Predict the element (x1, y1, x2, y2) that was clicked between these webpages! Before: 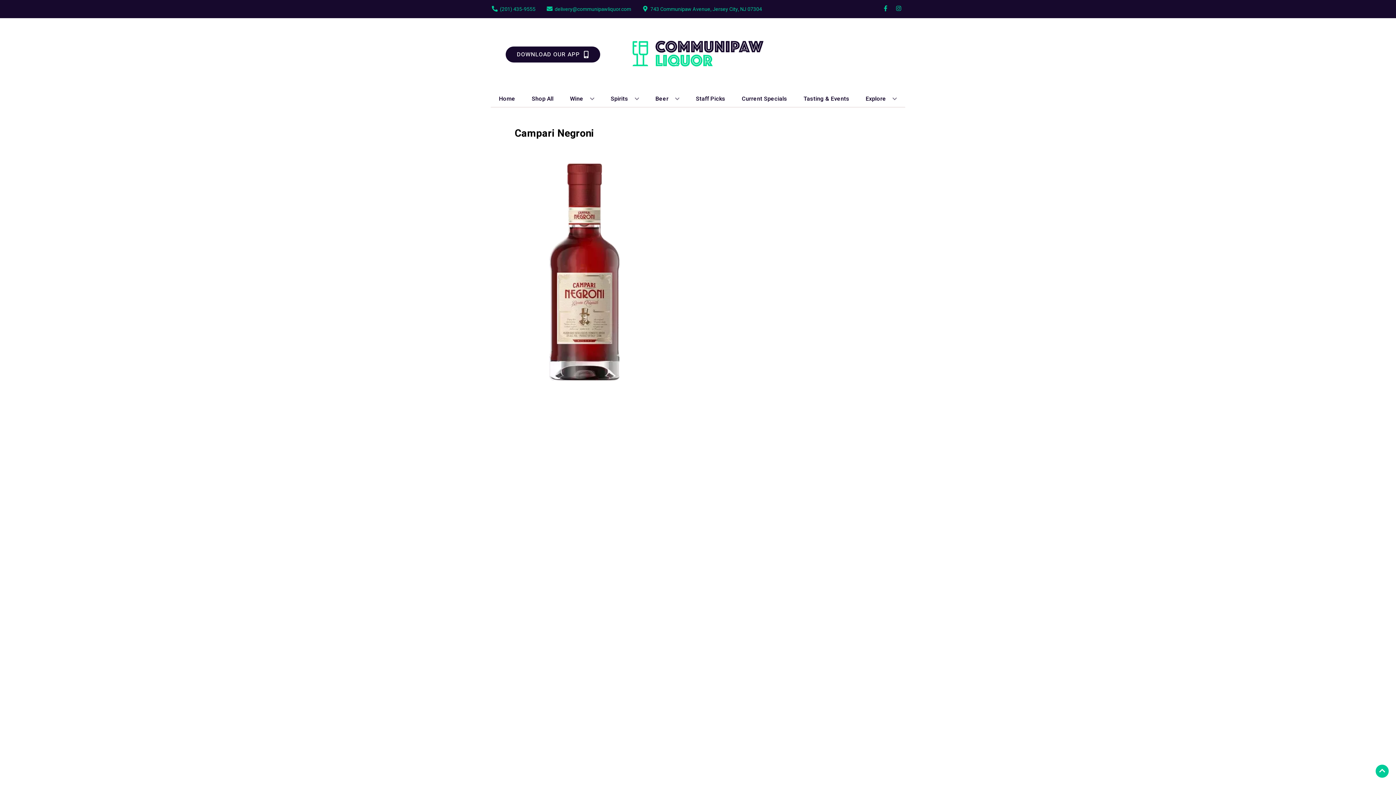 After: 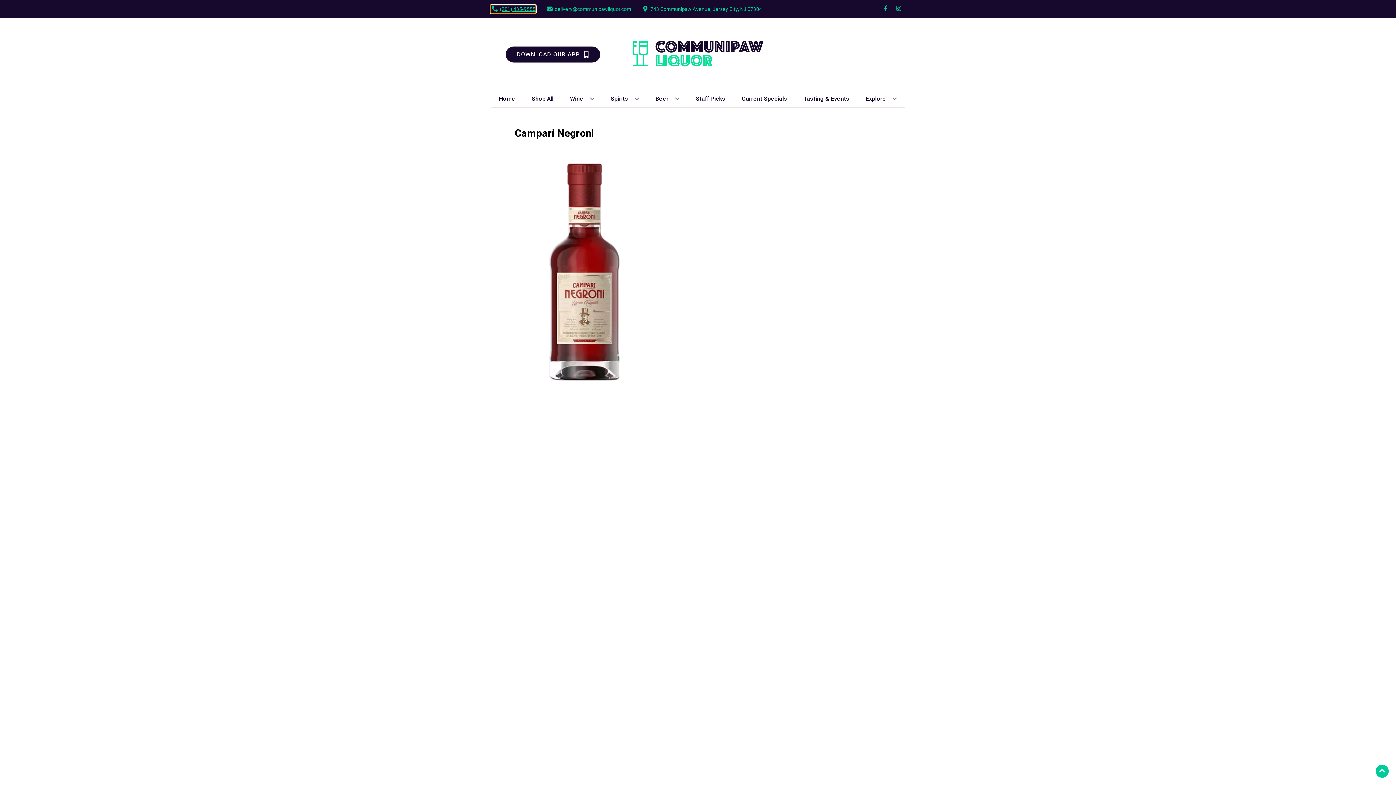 Action: label: Store number is (201) 435-9555 Clicking will open a link in a new tab bbox: (490, 5, 535, 12)